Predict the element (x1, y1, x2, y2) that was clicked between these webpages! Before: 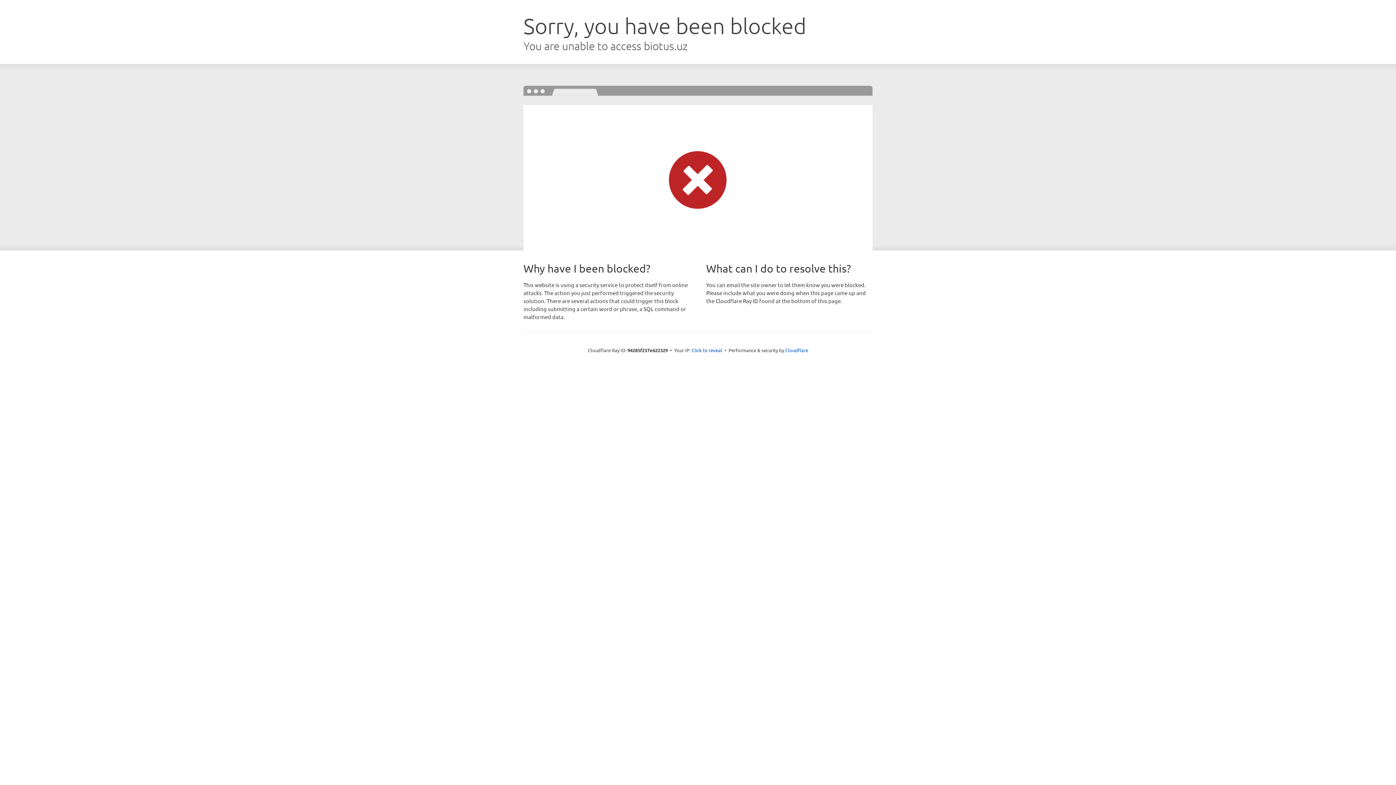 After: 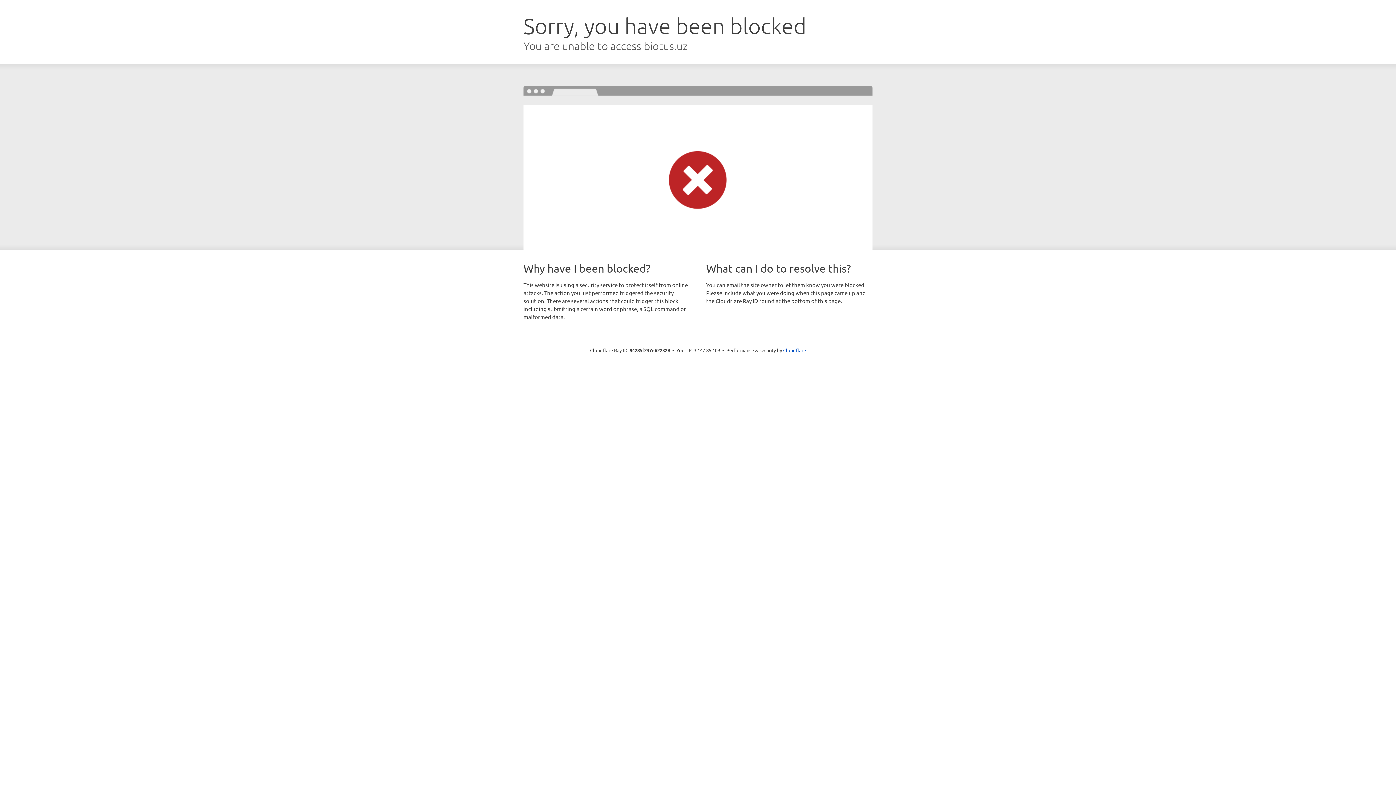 Action: bbox: (691, 346, 722, 353) label: Click to reveal